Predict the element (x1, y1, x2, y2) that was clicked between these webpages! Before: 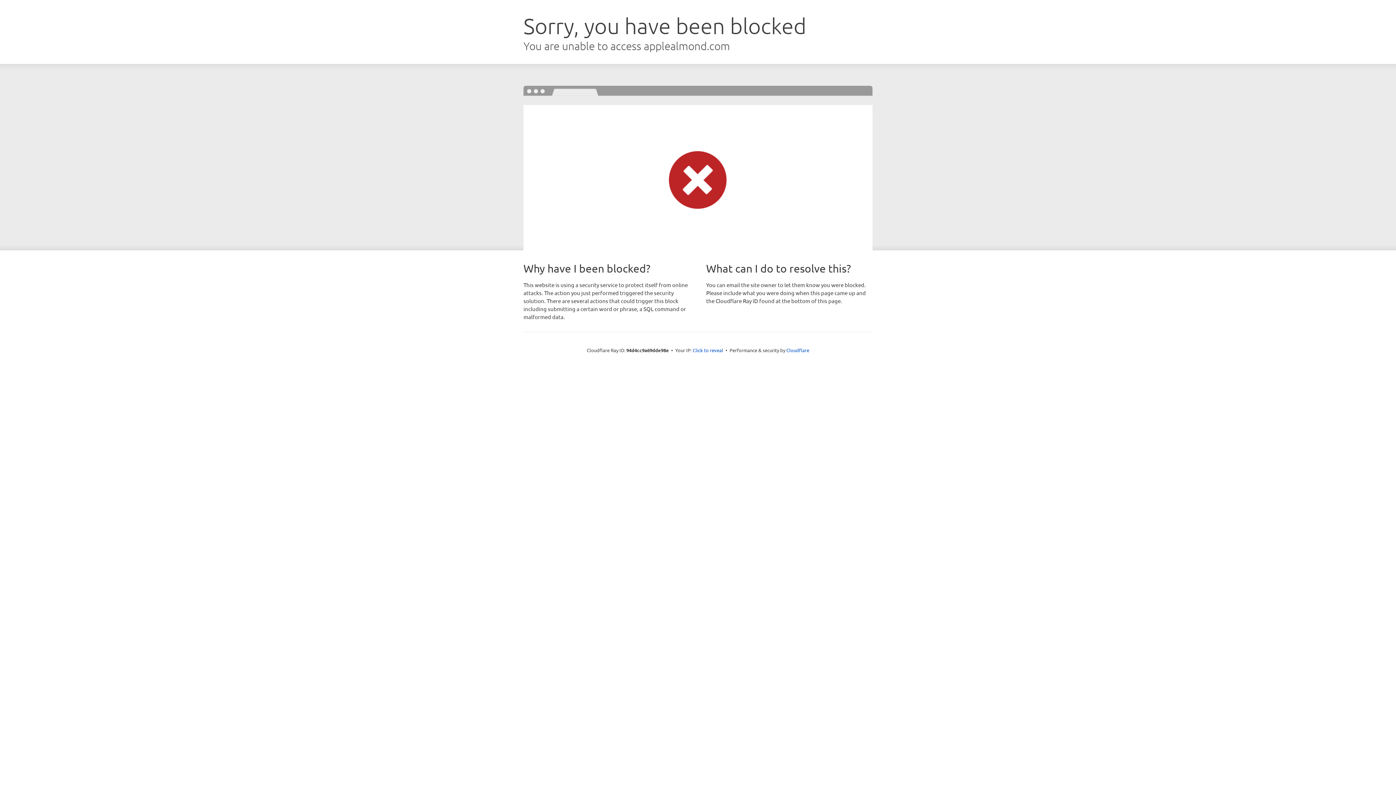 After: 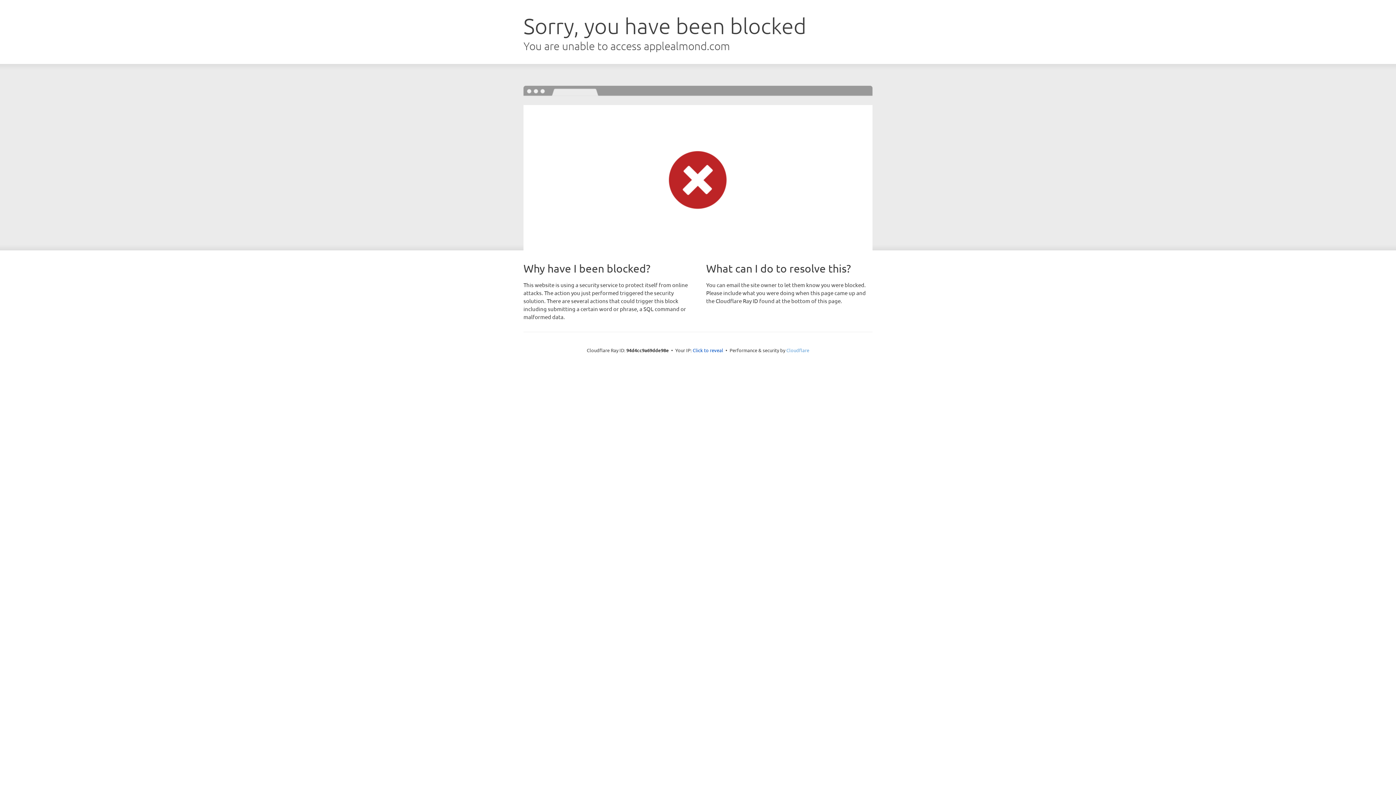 Action: label: Cloudflare bbox: (786, 347, 809, 353)